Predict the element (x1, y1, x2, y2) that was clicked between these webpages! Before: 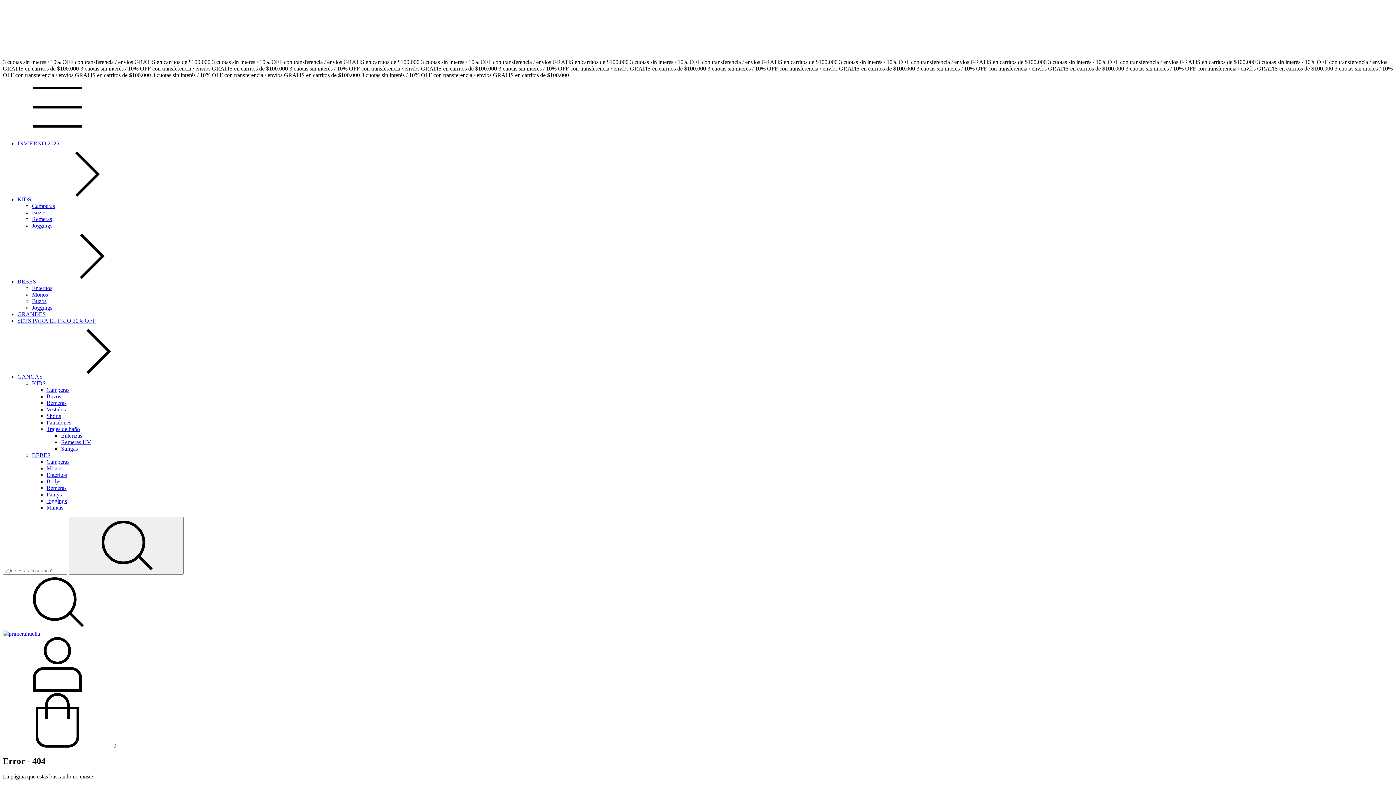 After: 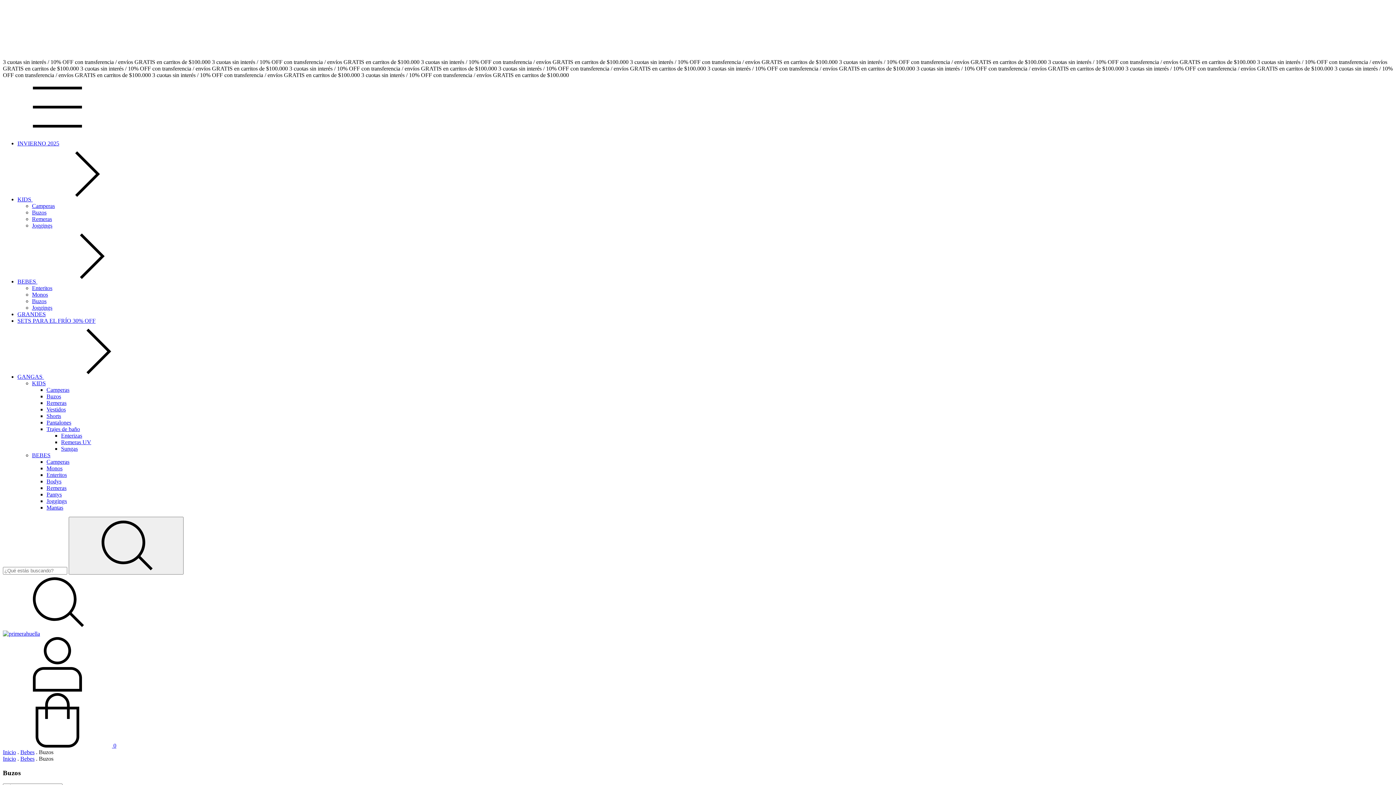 Action: label: Buzos bbox: (32, 298, 46, 304)